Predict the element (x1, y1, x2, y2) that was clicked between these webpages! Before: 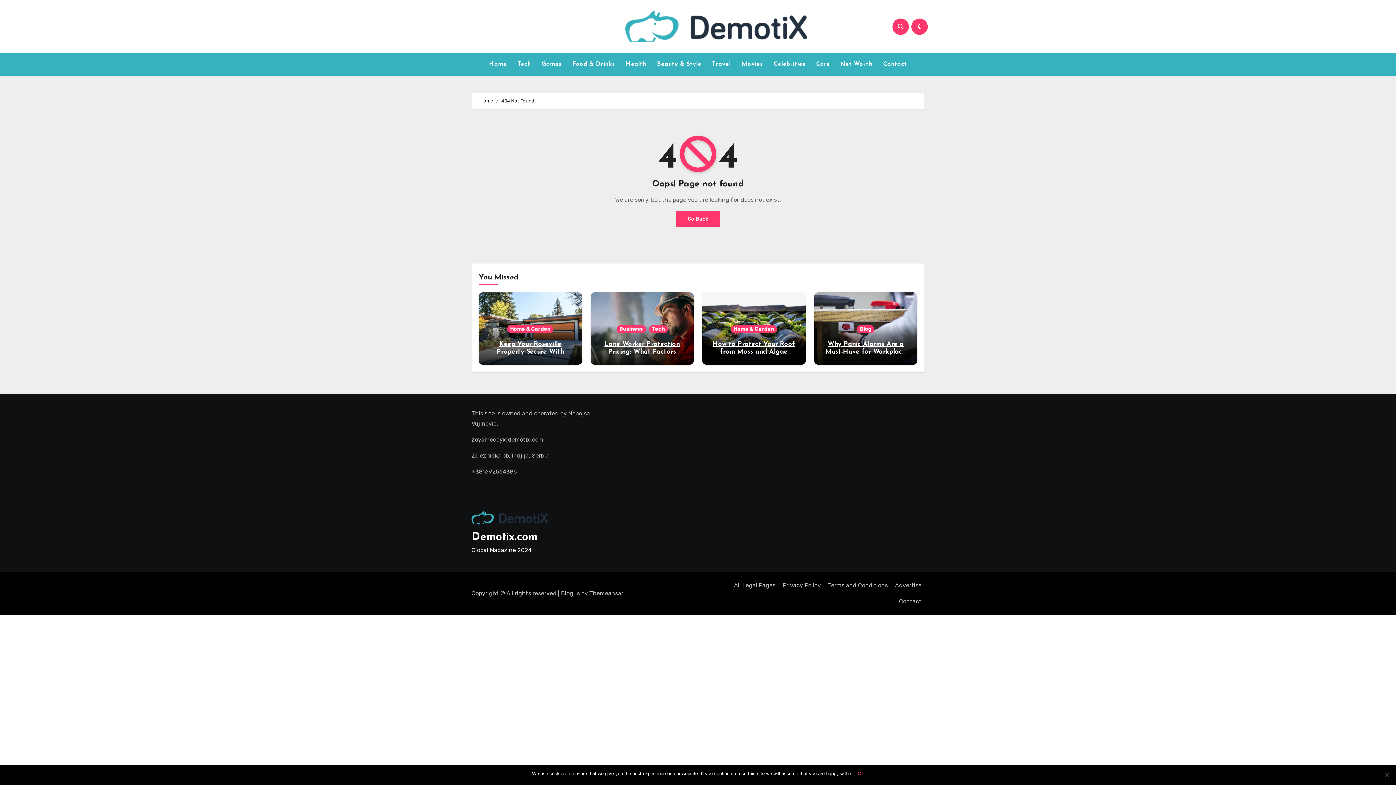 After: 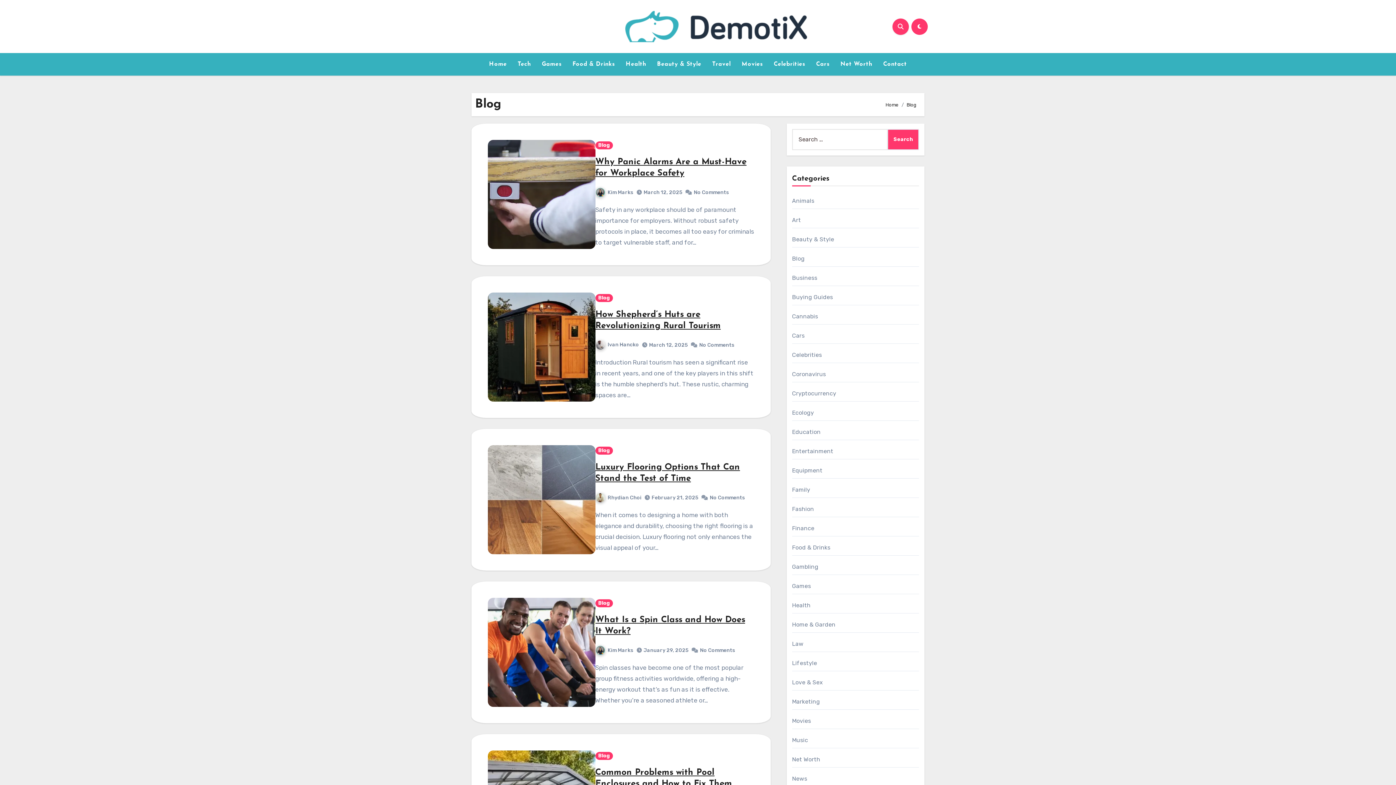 Action: bbox: (857, 325, 874, 333) label: Blog